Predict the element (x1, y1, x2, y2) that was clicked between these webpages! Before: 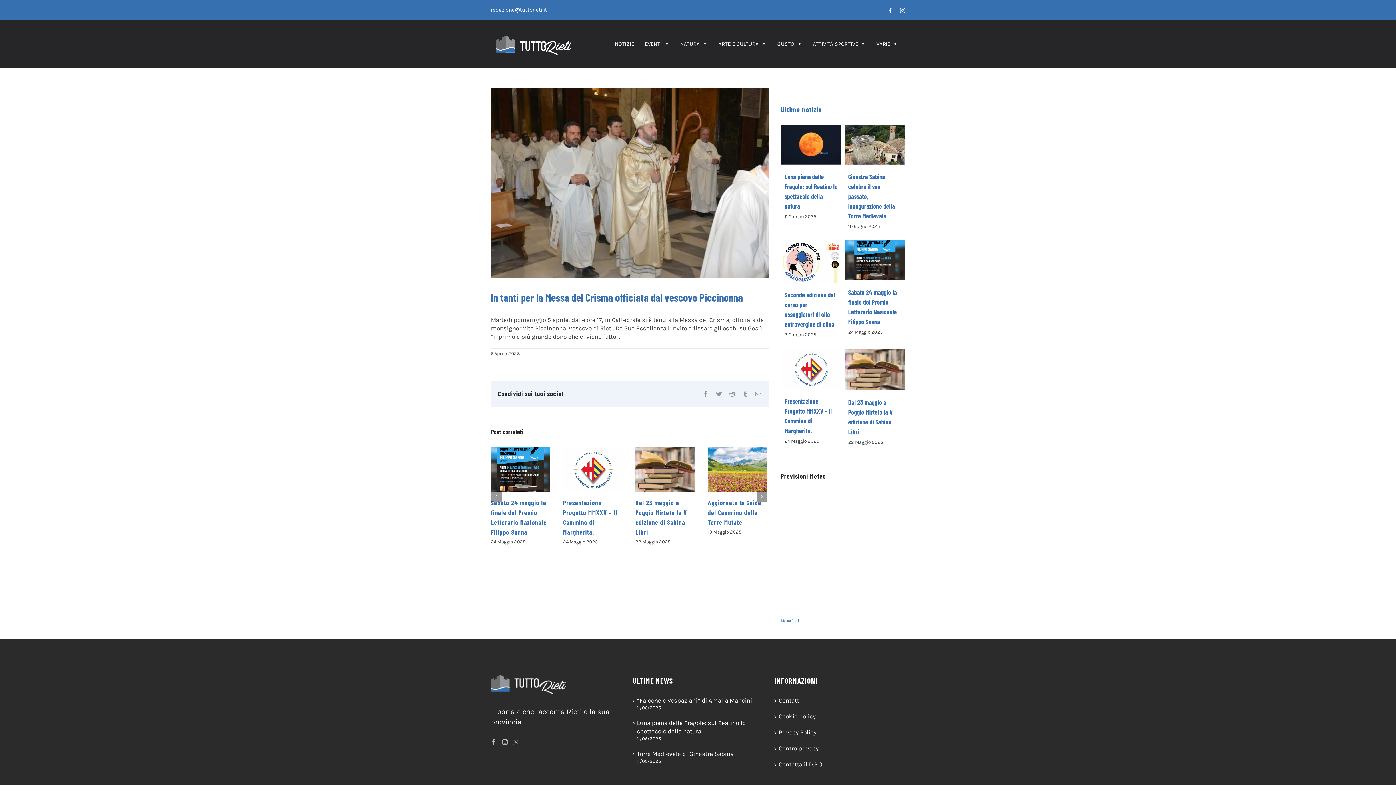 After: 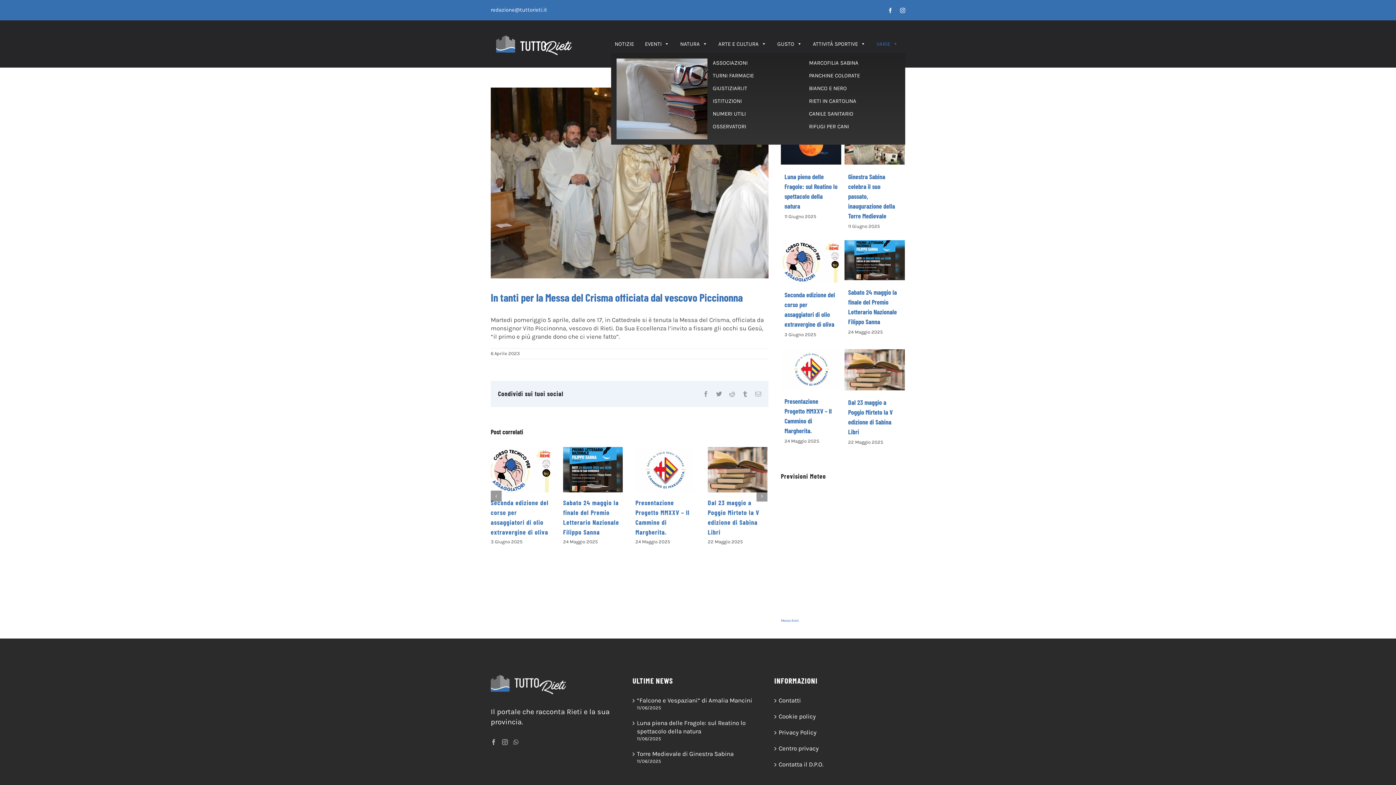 Action: label: VARIE bbox: (873, 34, 901, 53)